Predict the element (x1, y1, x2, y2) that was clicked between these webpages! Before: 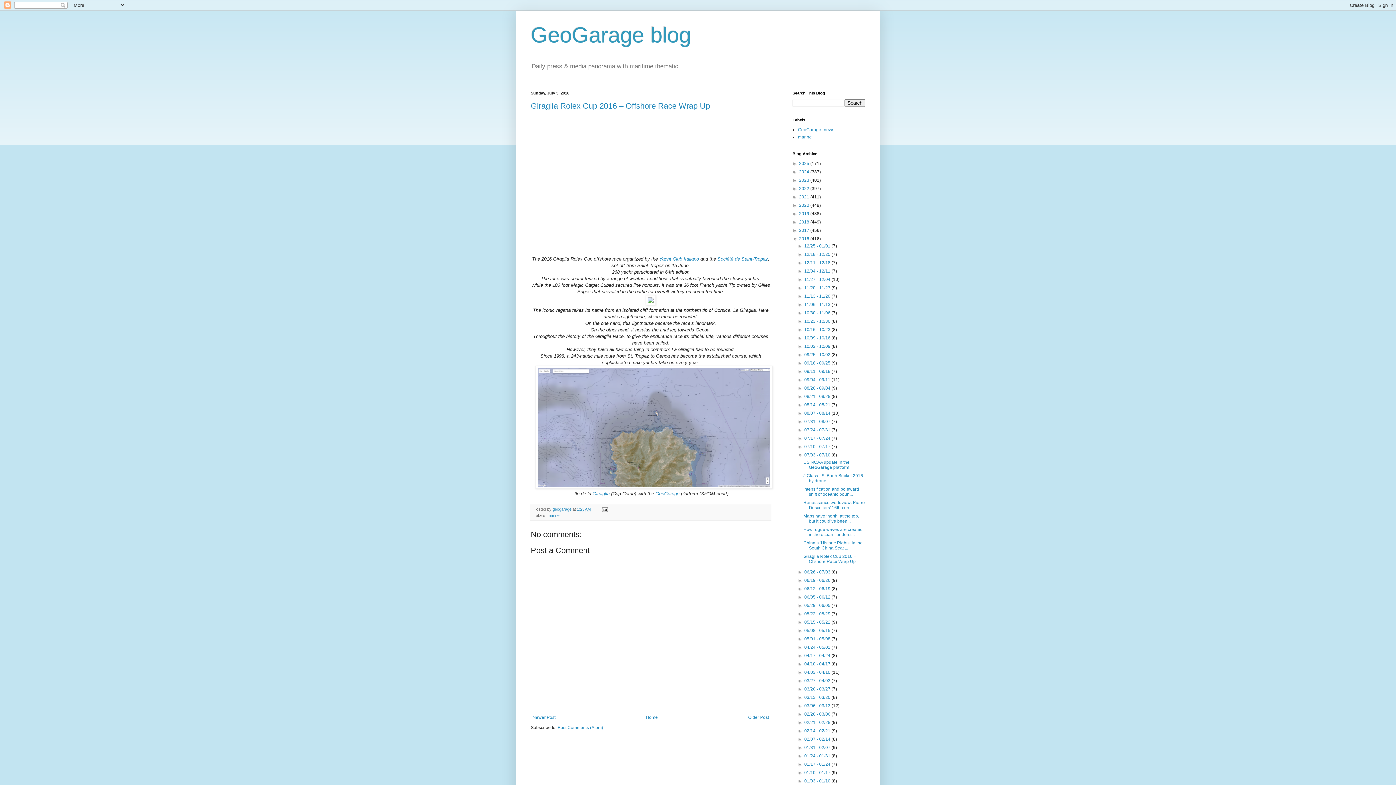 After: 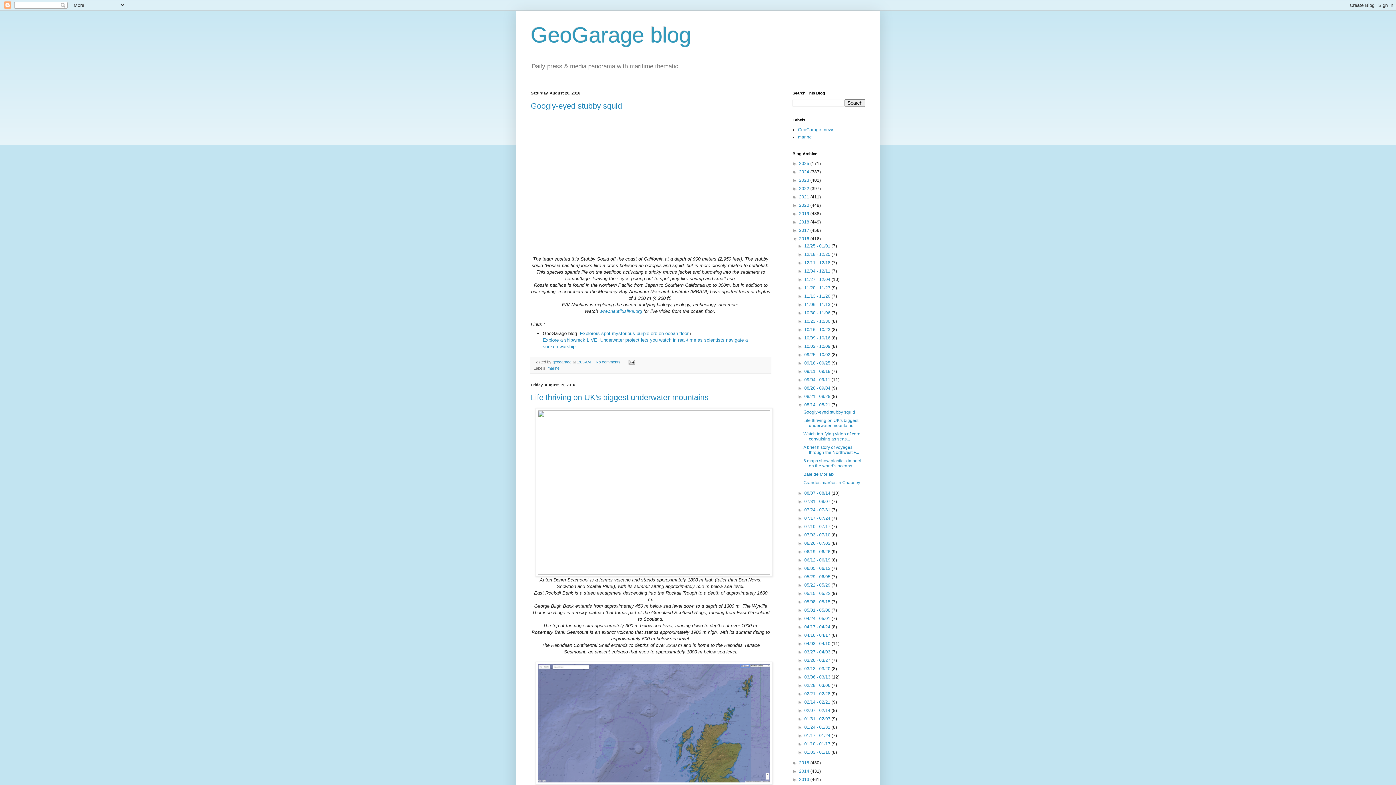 Action: bbox: (804, 402, 831, 407) label: 08/14 - 08/21 